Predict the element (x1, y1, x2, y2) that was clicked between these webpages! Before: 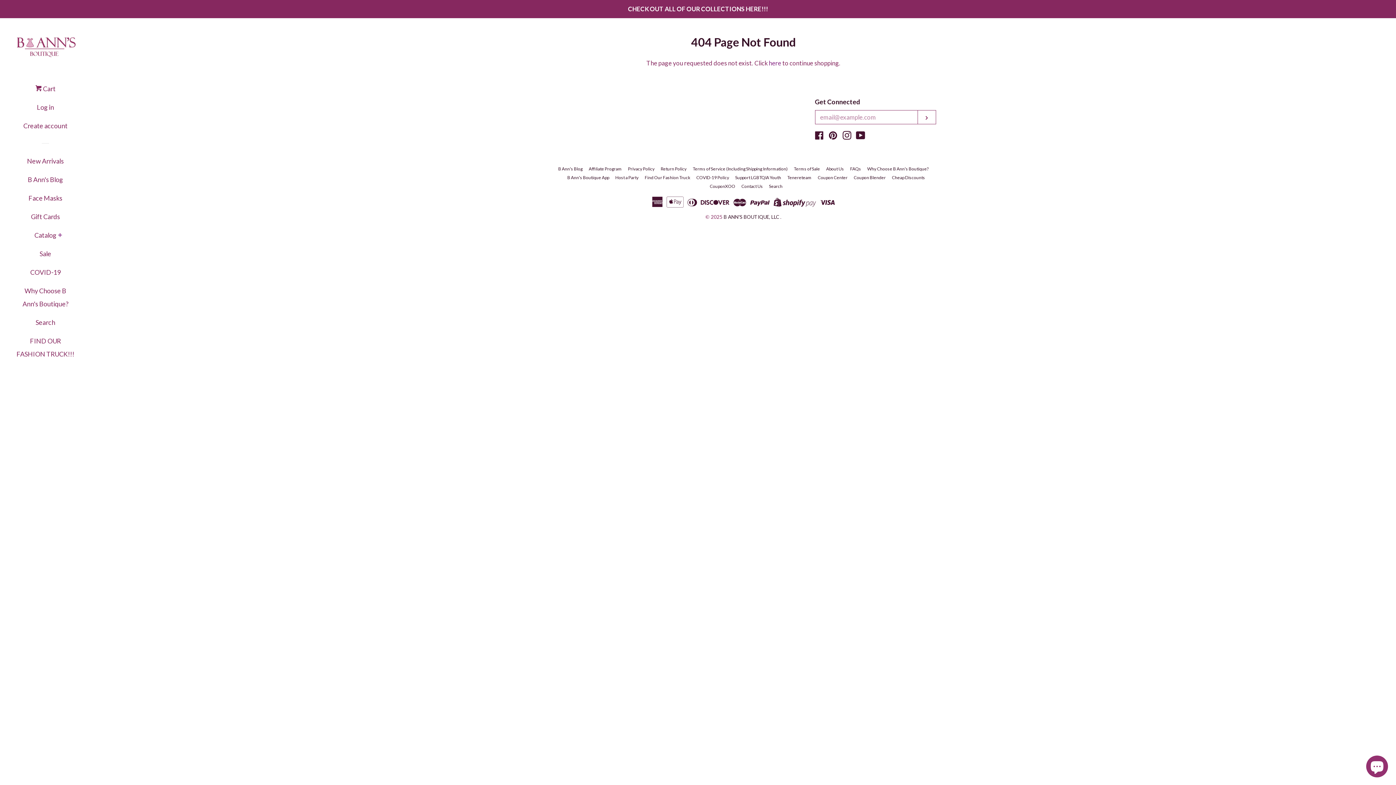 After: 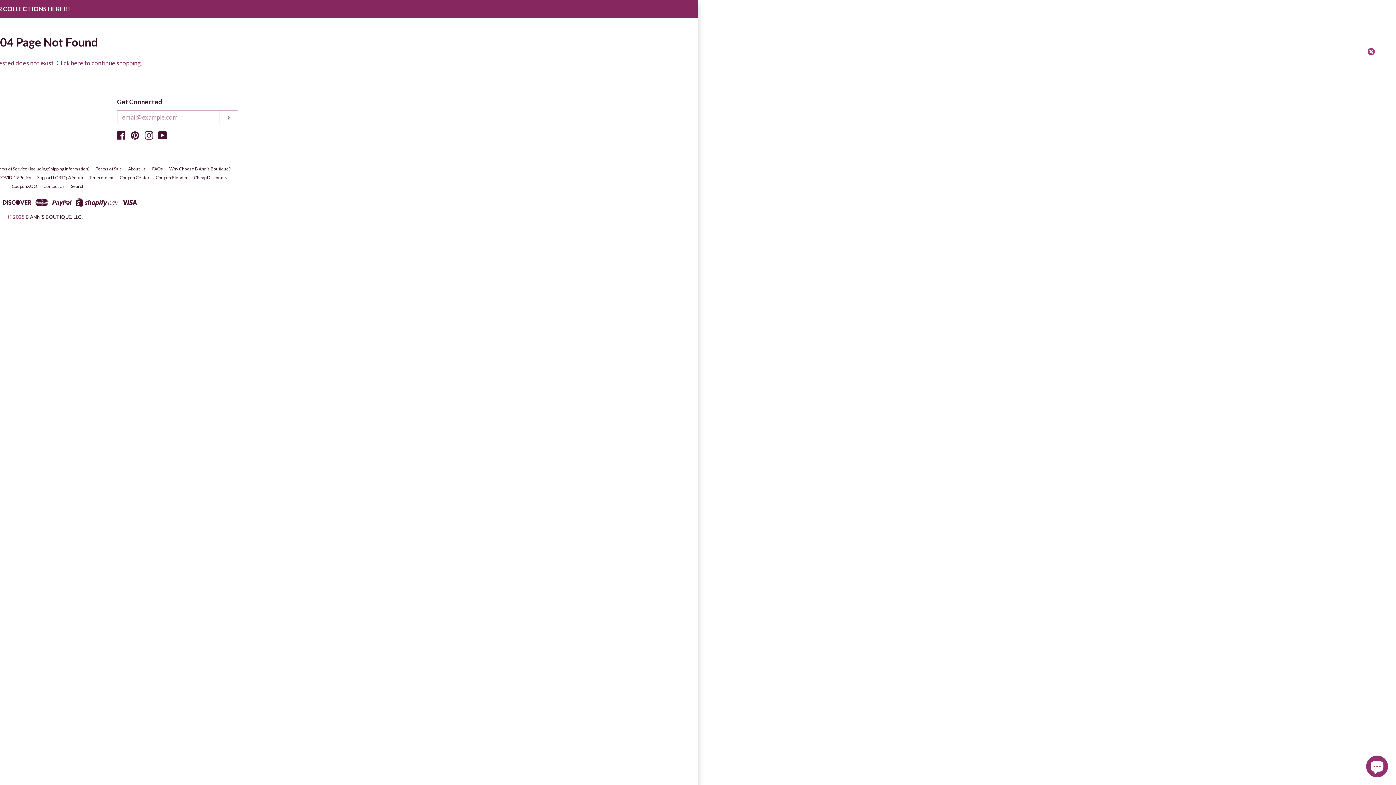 Action: label:  Cart bbox: (35, 82, 55, 100)